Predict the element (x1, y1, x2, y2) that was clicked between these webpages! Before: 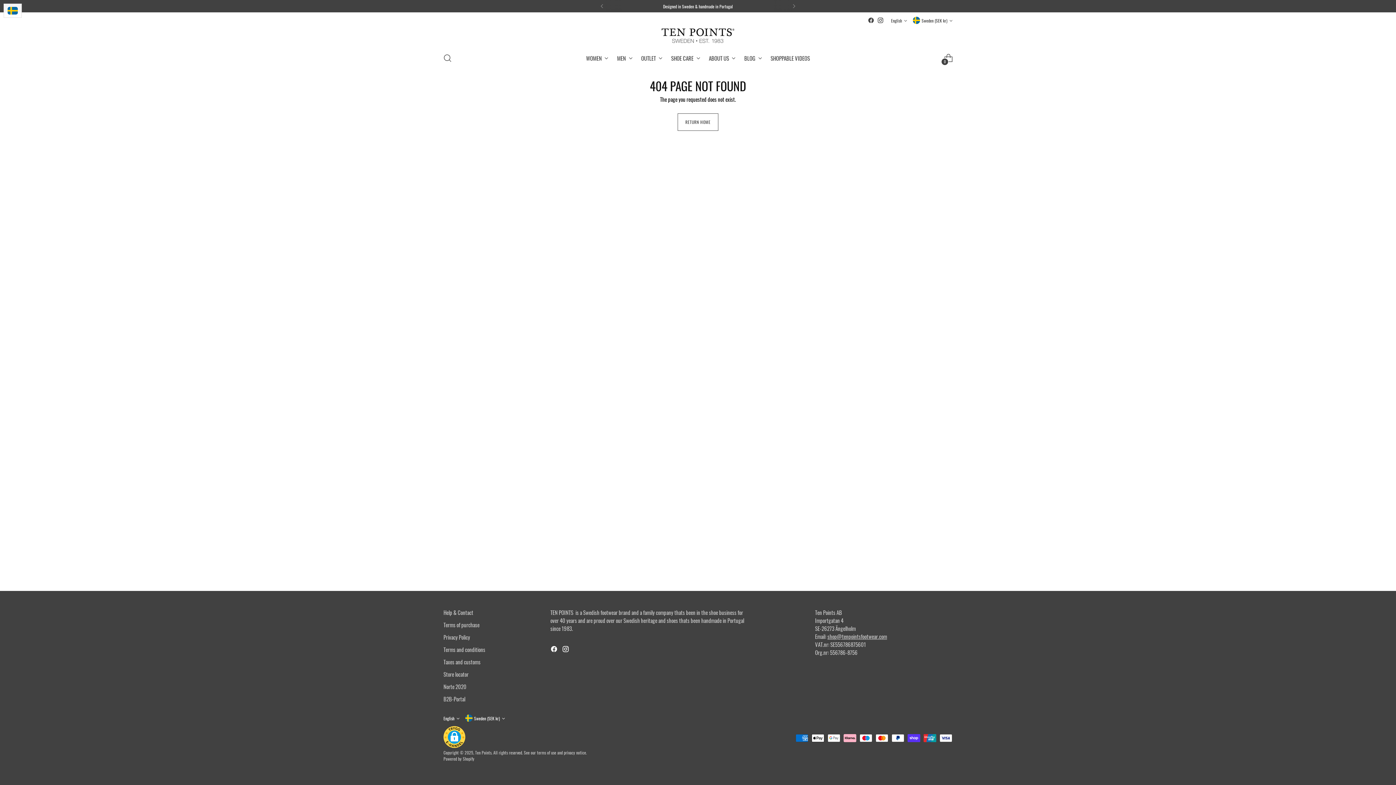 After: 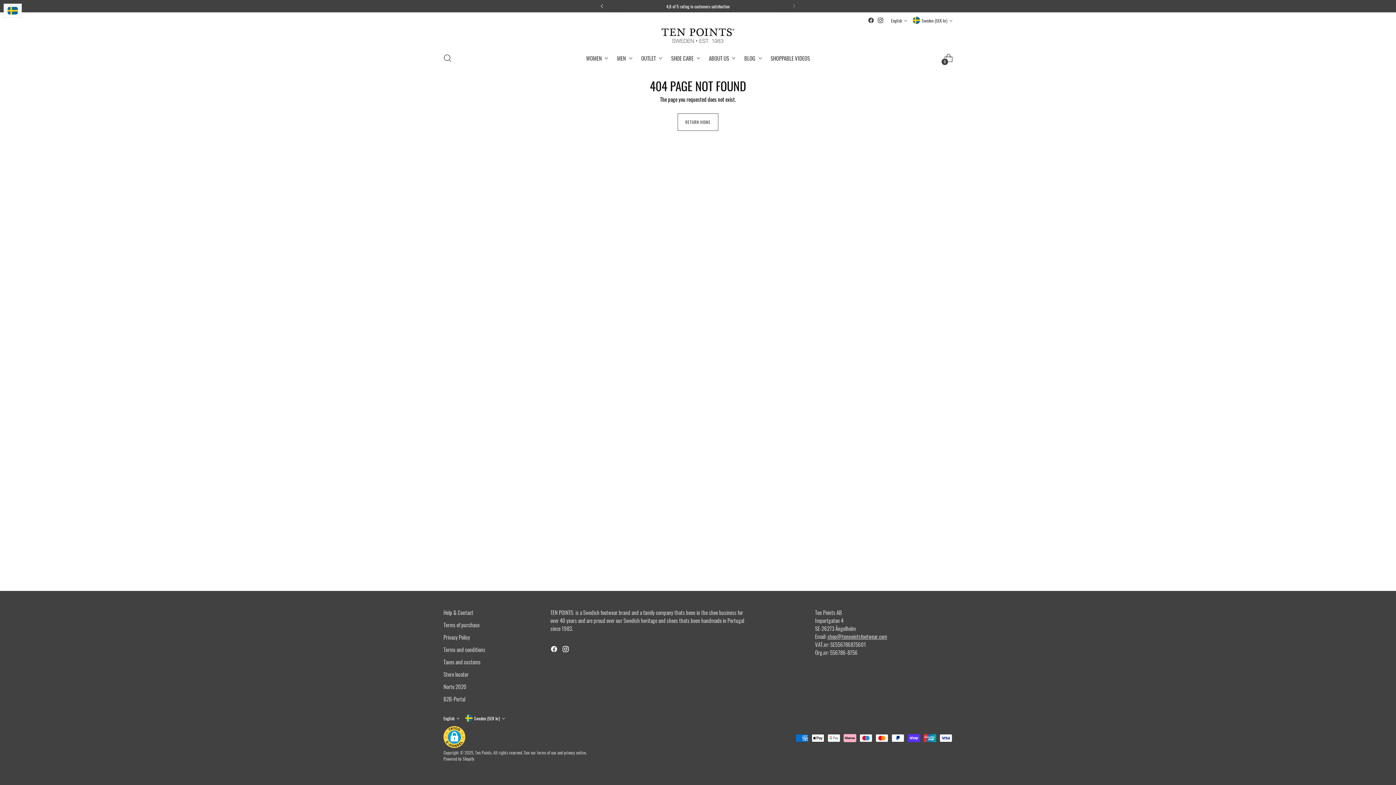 Action: bbox: (594, 0, 610, 12)